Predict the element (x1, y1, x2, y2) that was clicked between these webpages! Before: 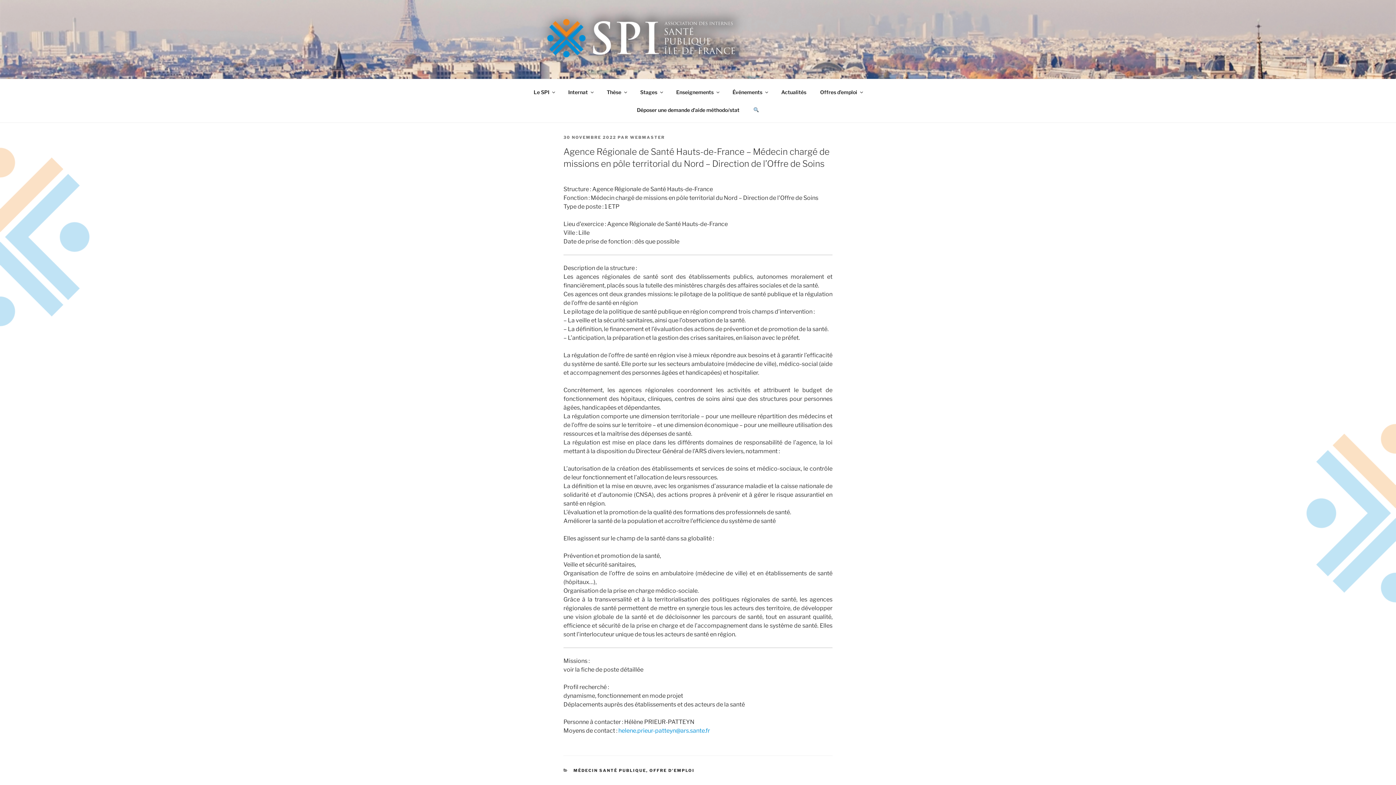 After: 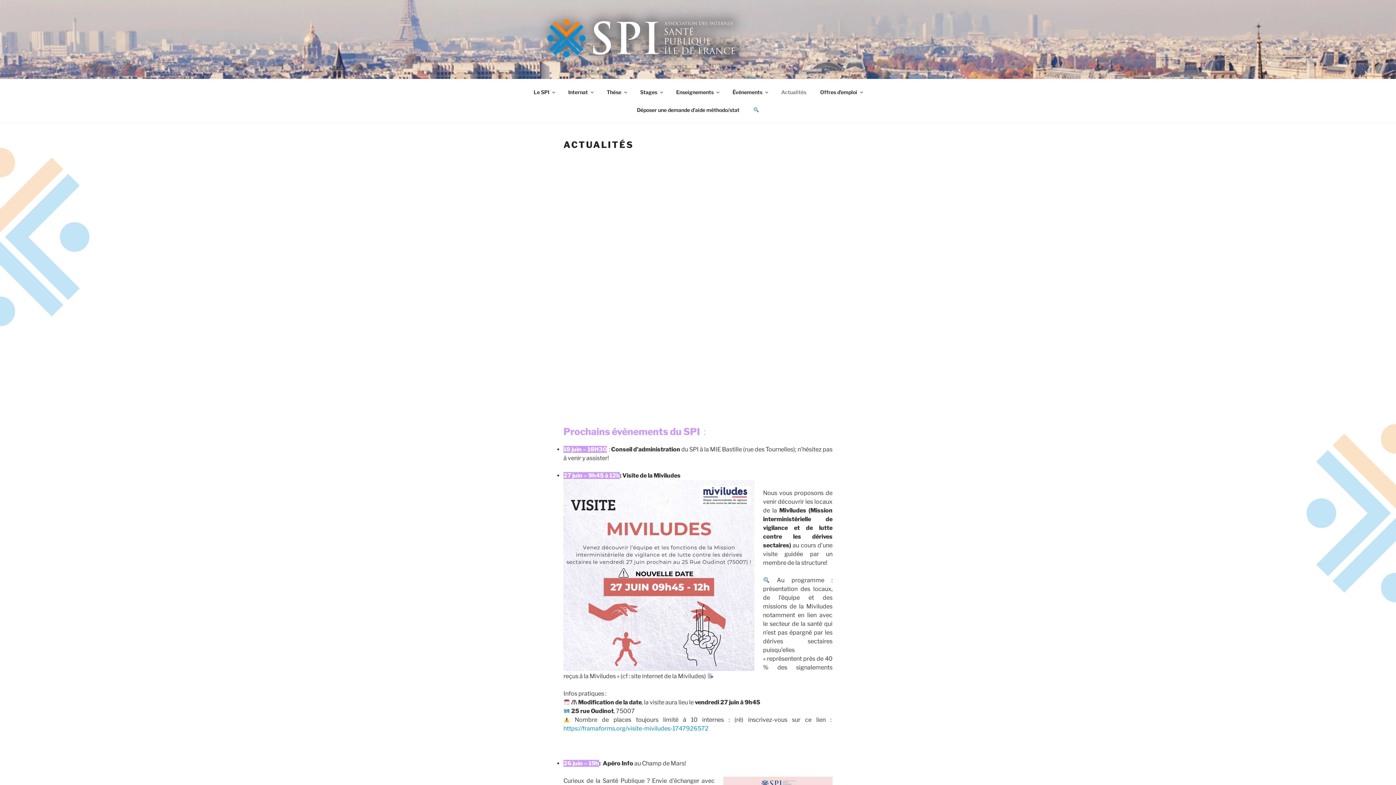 Action: label: Actualités bbox: (775, 83, 812, 100)